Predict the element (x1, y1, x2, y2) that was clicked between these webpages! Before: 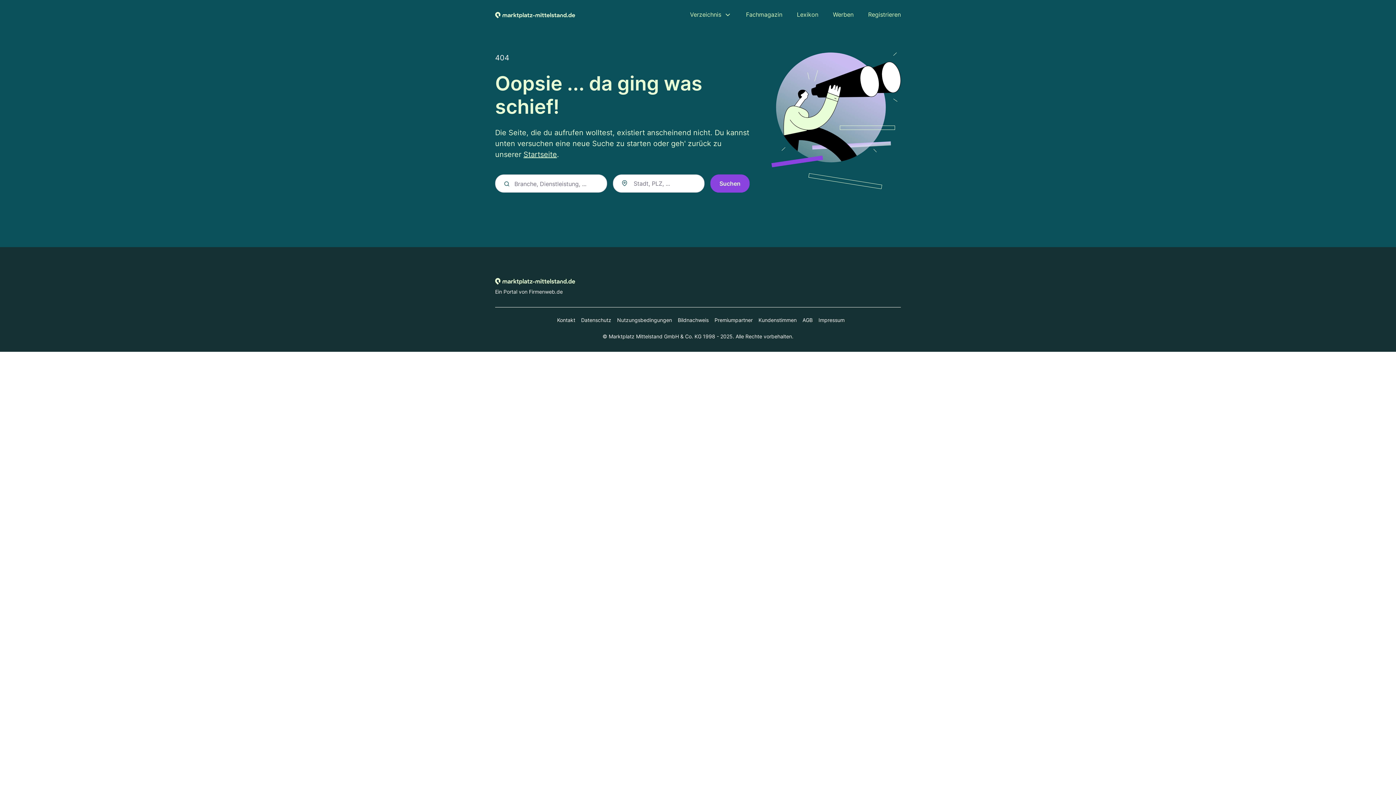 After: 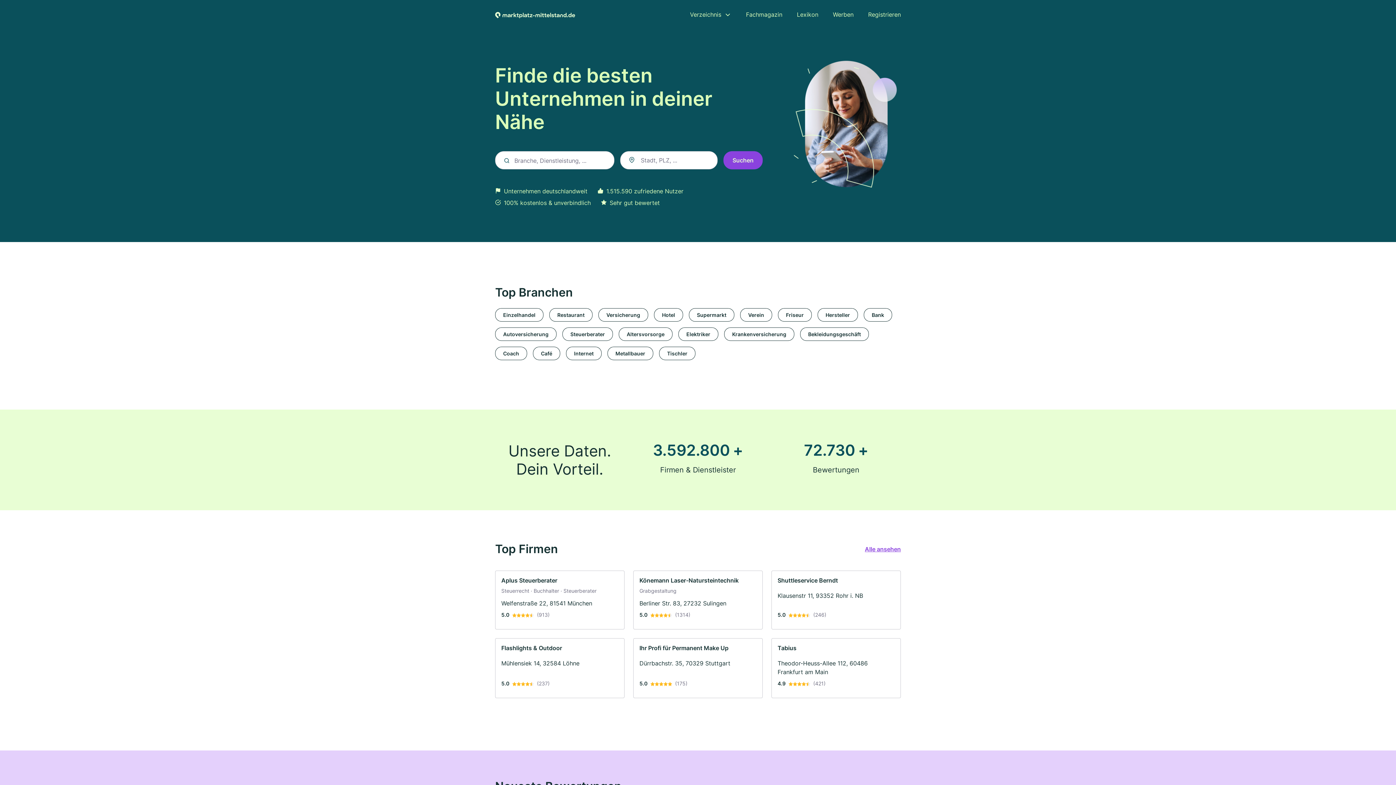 Action: label: Zur Startseite von marktplatz-mittelstand.de bbox: (495, 277, 575, 284)